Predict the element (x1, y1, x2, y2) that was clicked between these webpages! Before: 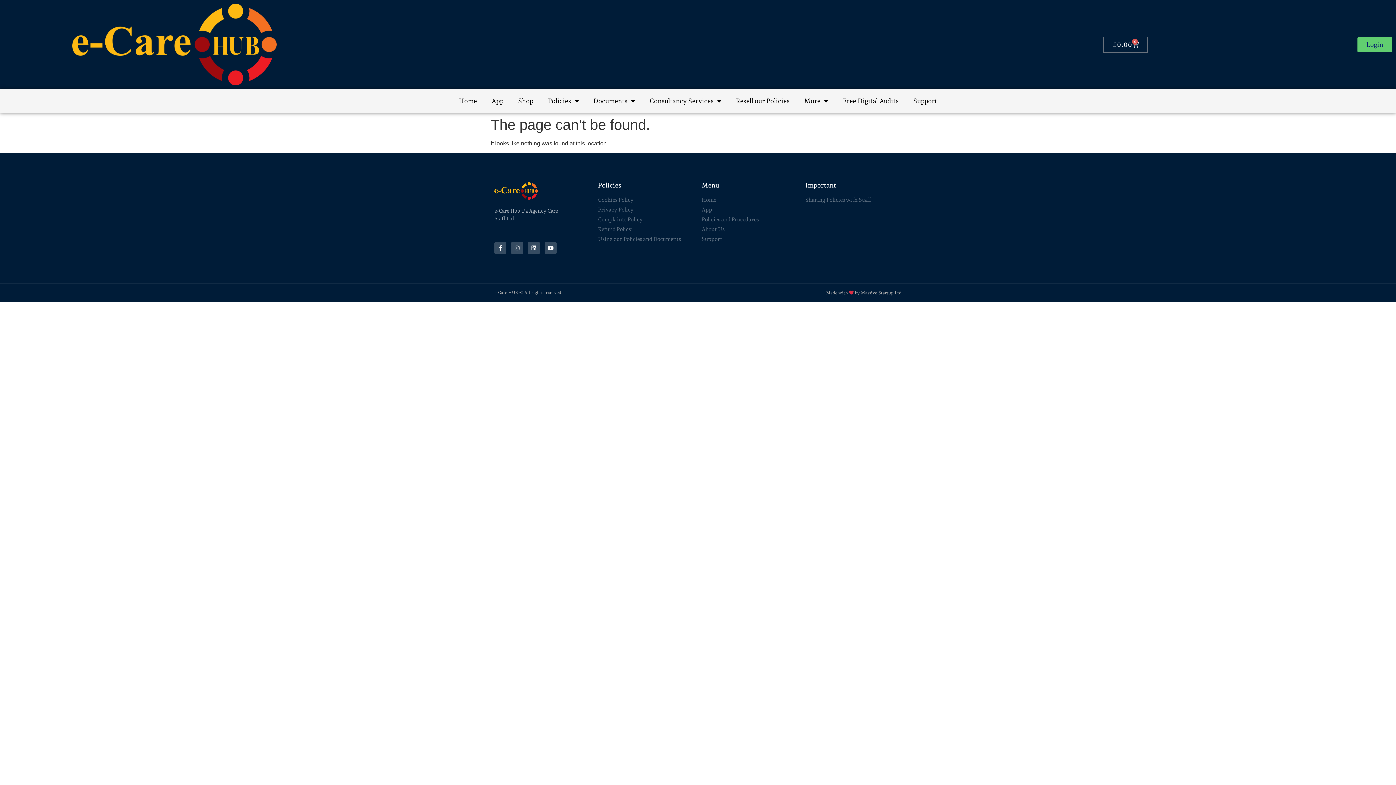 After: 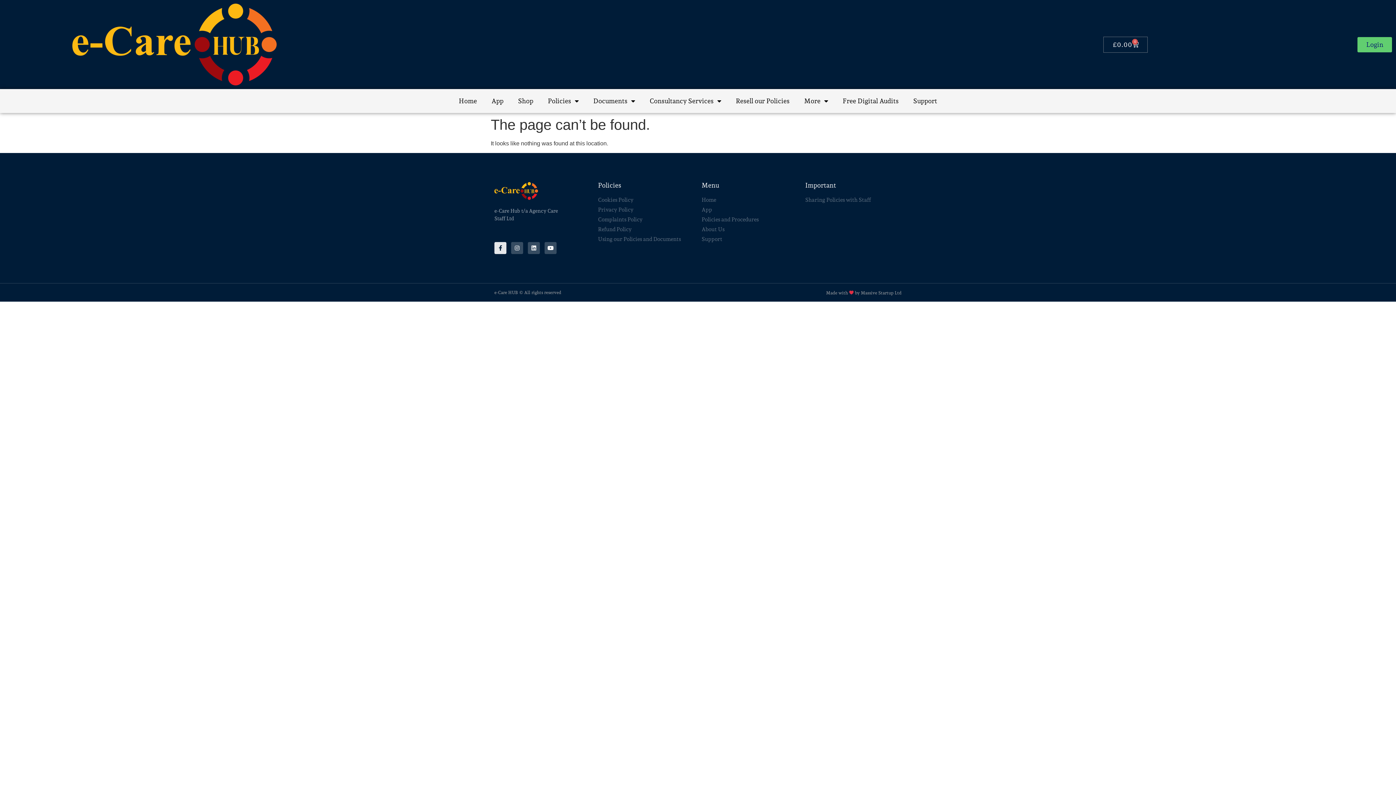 Action: bbox: (494, 242, 506, 254) label: Facebook-f